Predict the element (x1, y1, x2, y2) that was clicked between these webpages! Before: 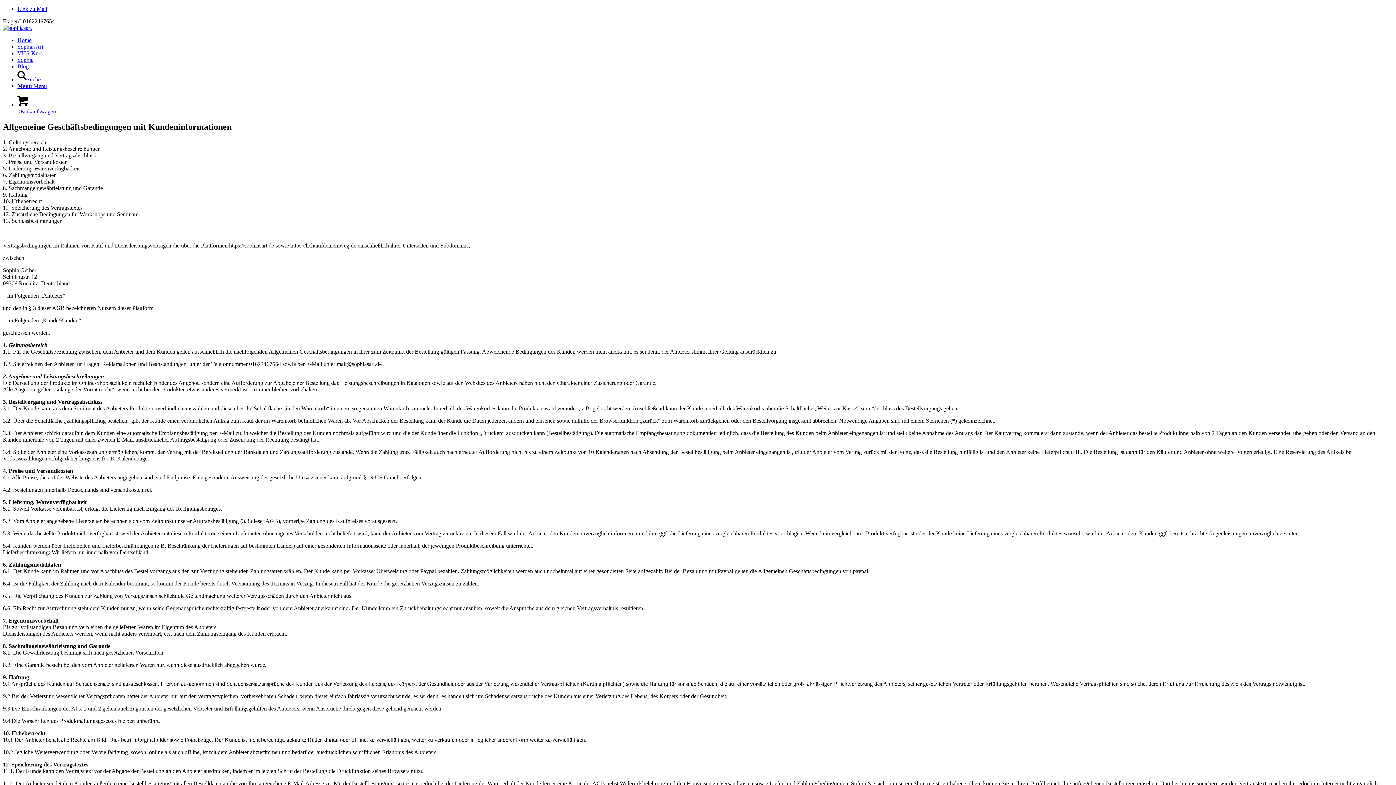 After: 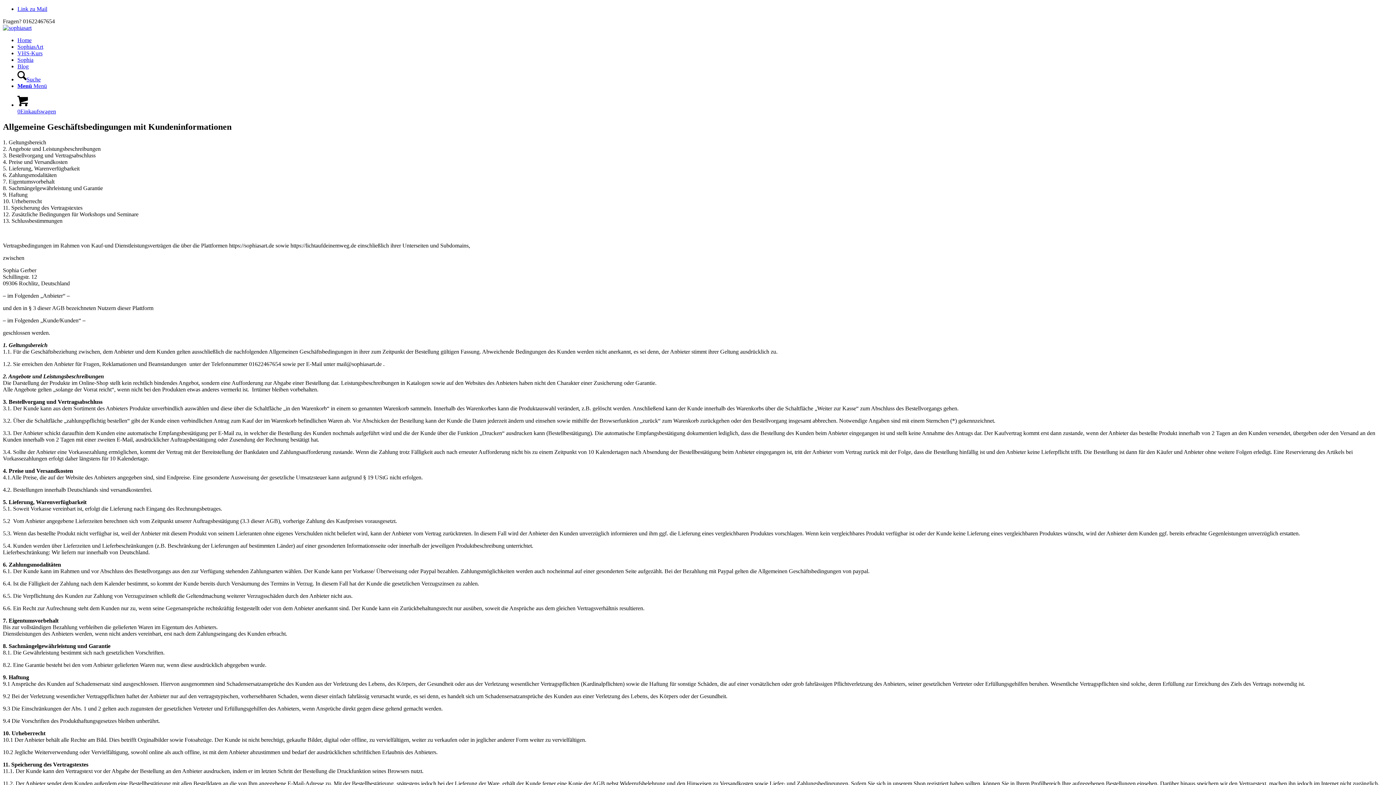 Action: label: Suche bbox: (17, 76, 40, 82)